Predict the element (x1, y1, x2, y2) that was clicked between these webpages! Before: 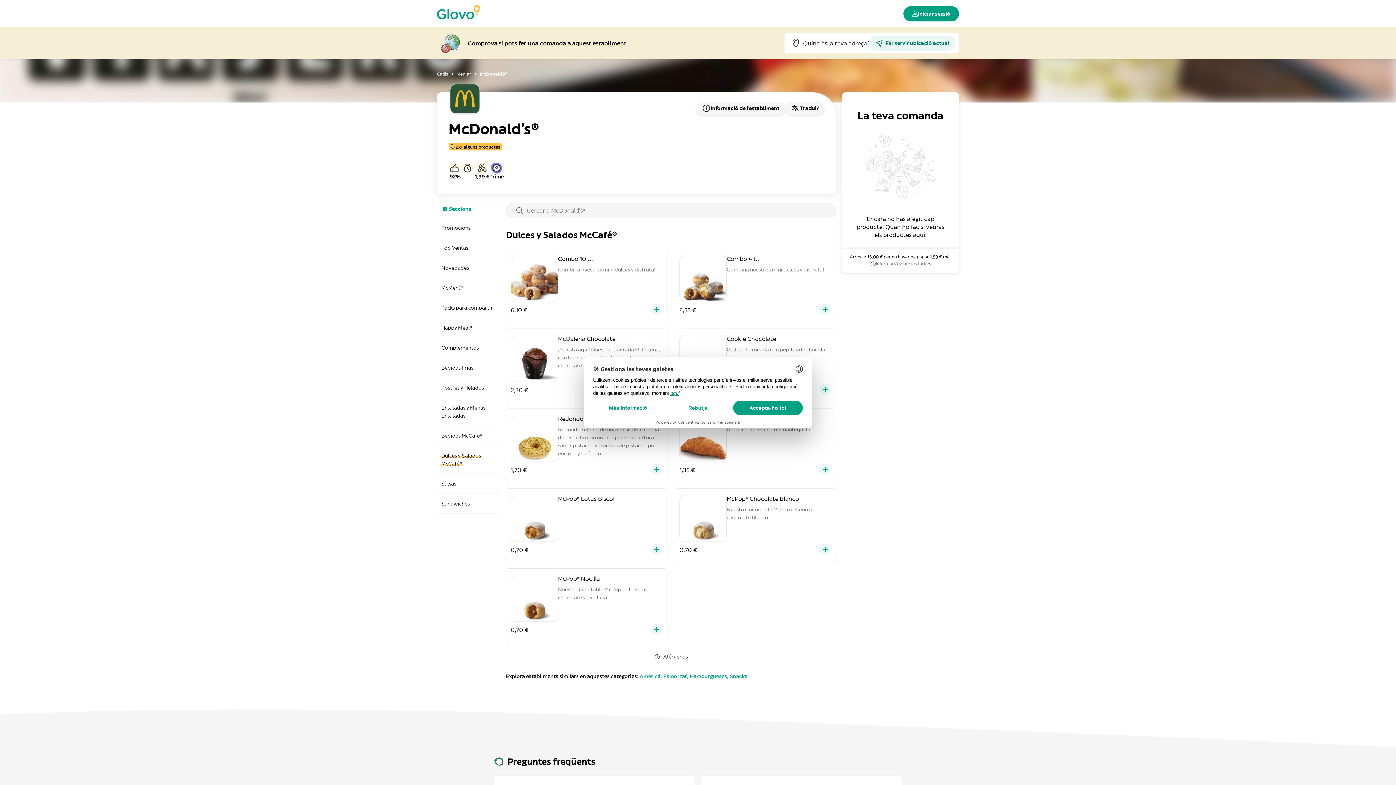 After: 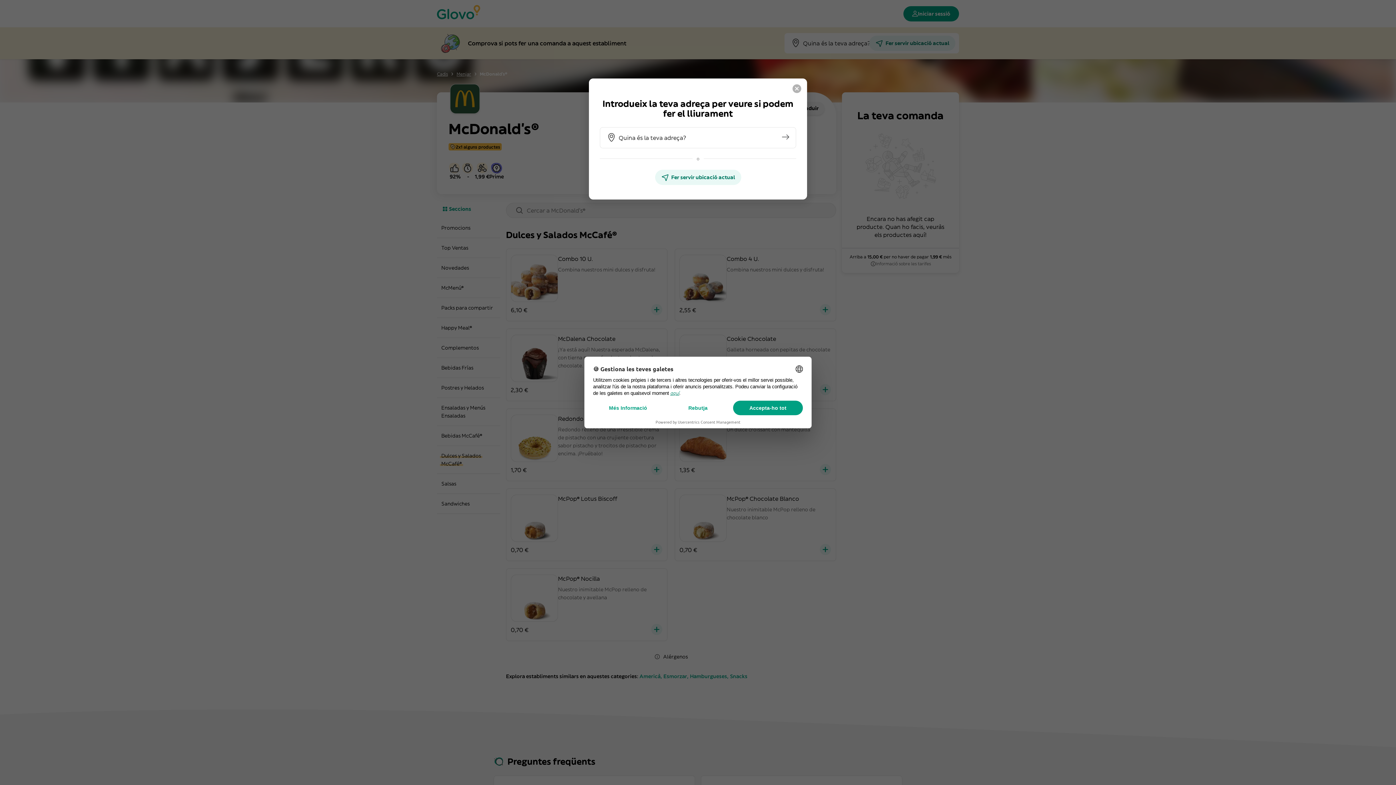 Action: bbox: (651, 543, 662, 557)